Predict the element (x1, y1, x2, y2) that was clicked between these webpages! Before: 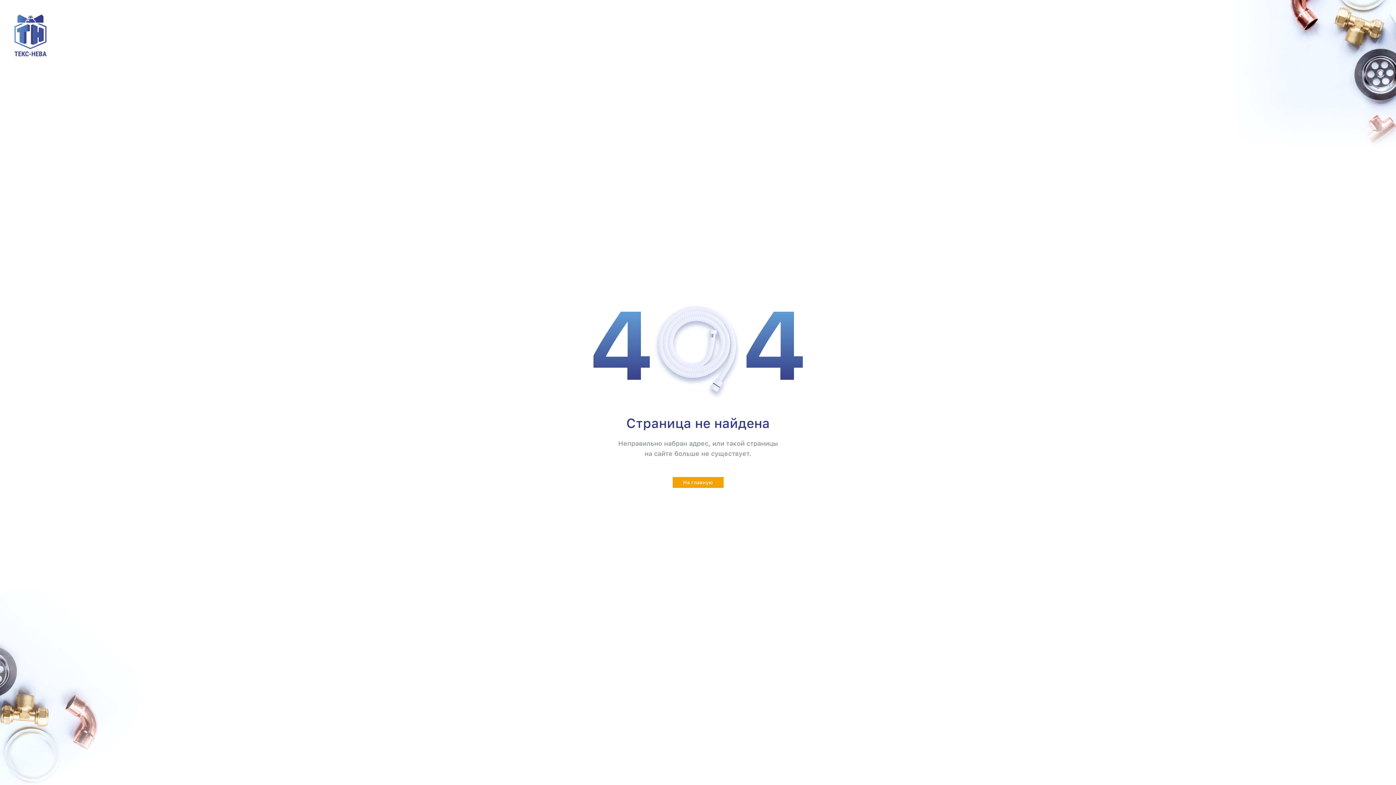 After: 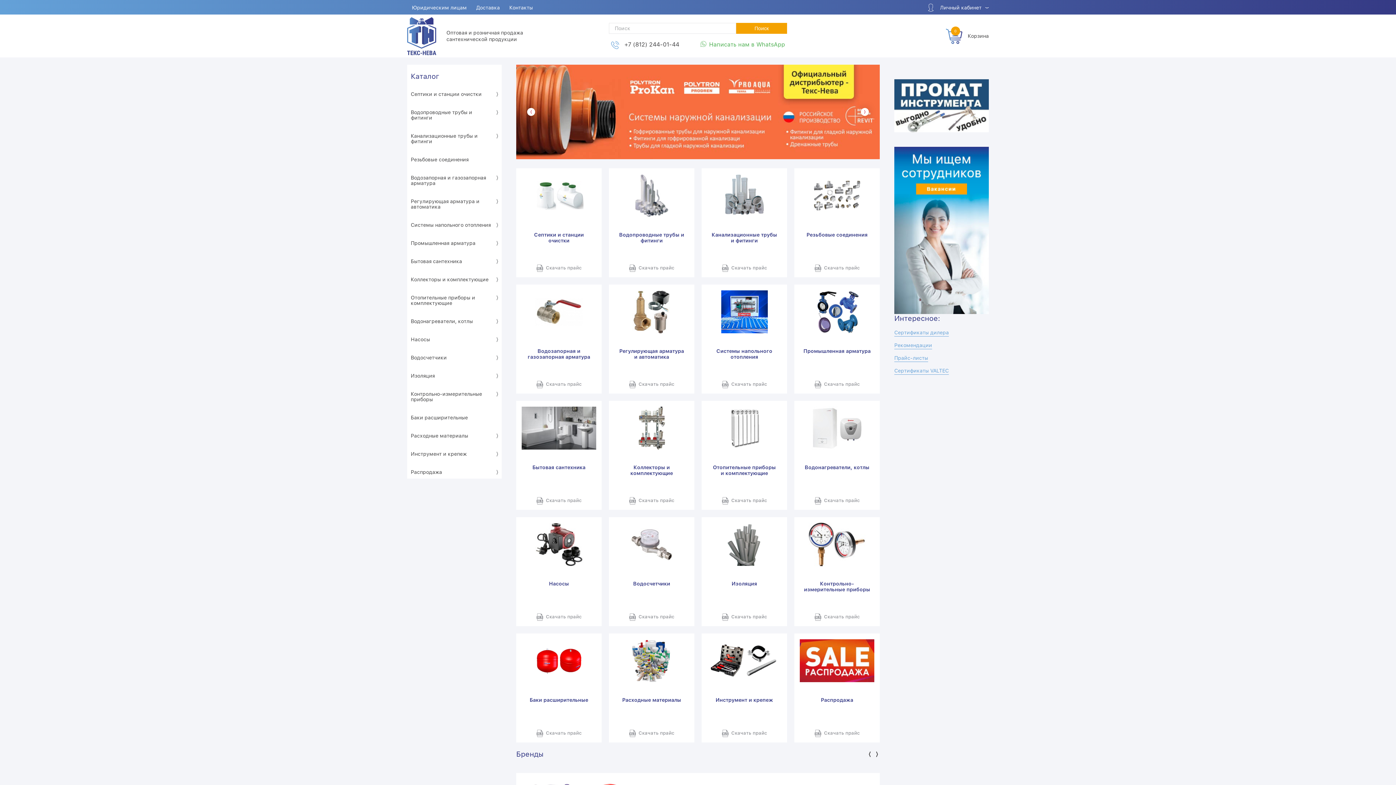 Action: bbox: (14, 14, 46, 56)